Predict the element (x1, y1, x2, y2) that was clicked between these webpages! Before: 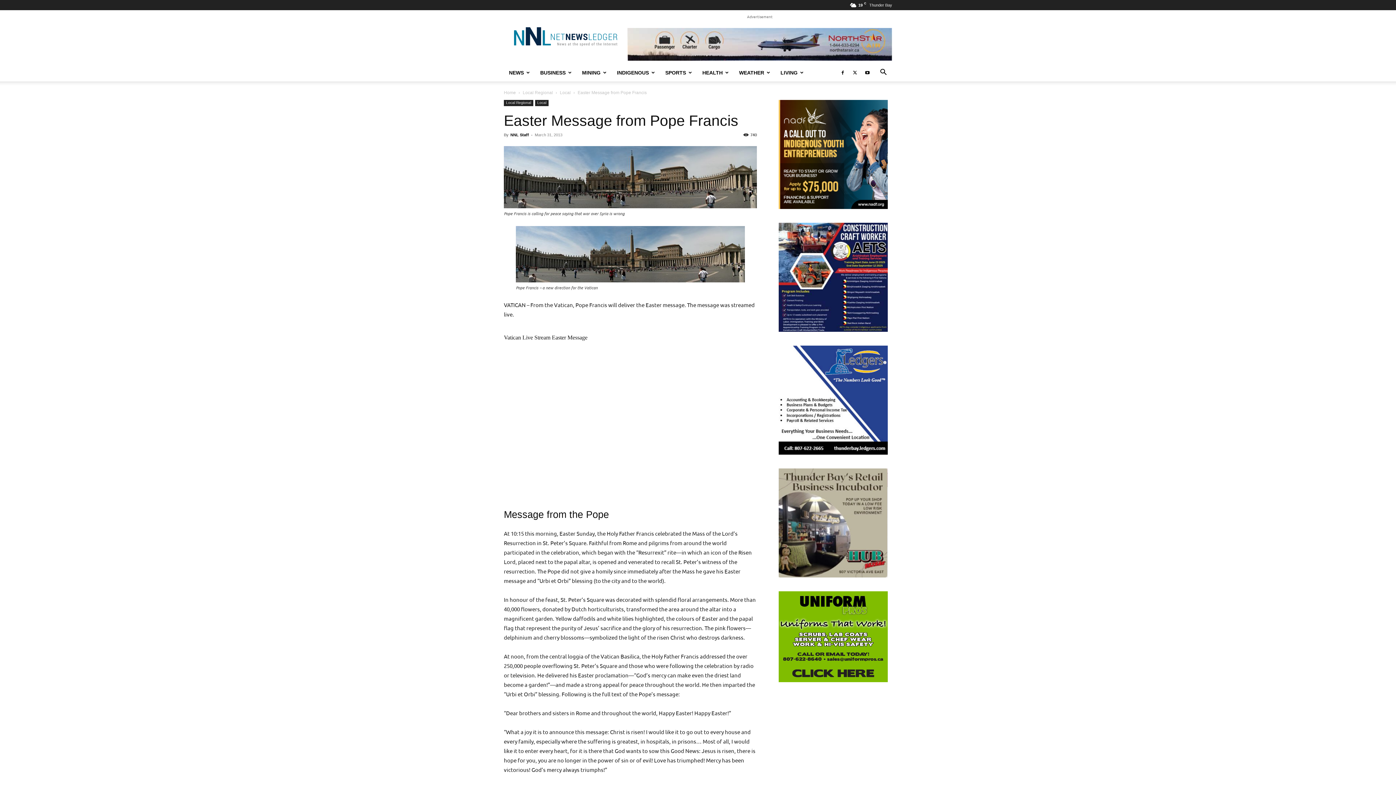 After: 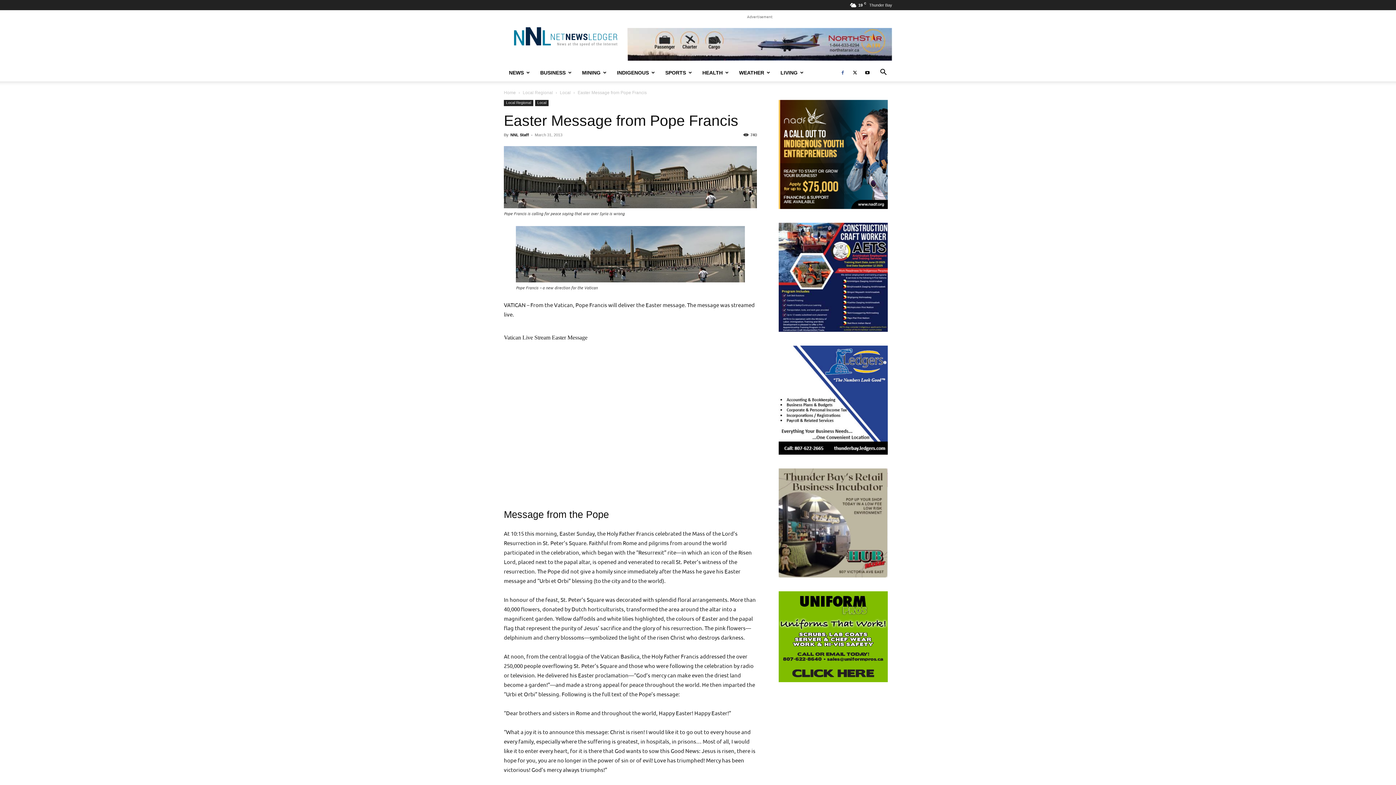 Action: bbox: (837, 63, 848, 81)